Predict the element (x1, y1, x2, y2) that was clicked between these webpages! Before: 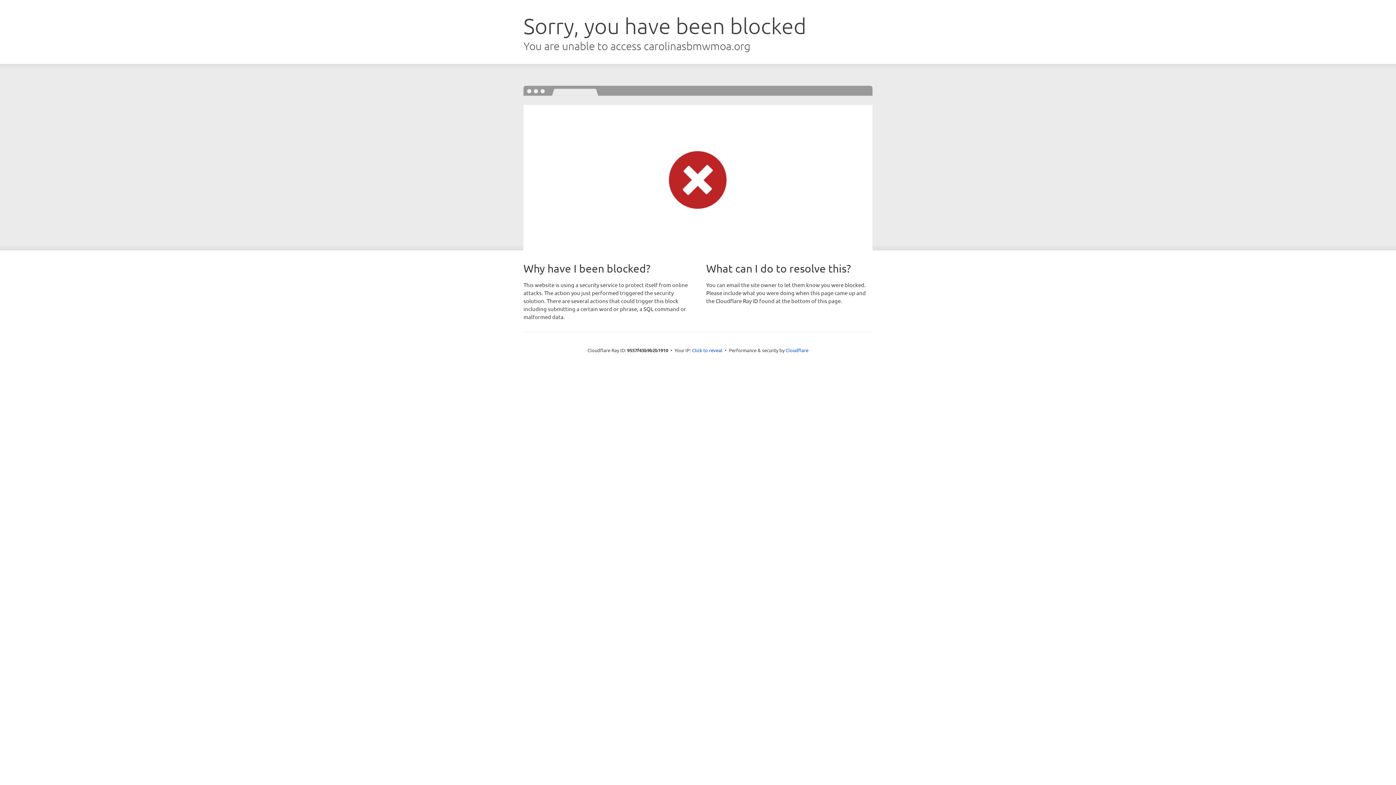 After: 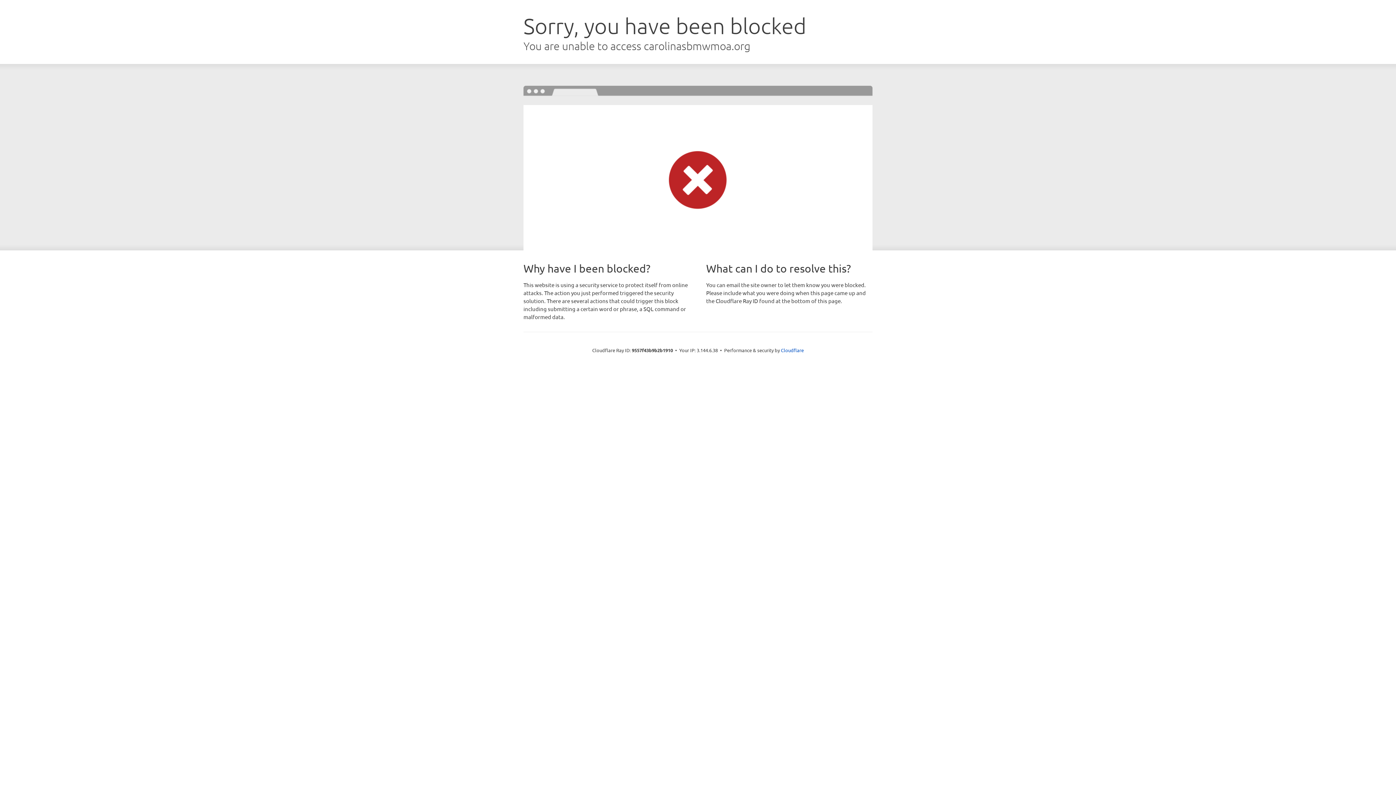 Action: bbox: (692, 346, 722, 353) label: Click to reveal